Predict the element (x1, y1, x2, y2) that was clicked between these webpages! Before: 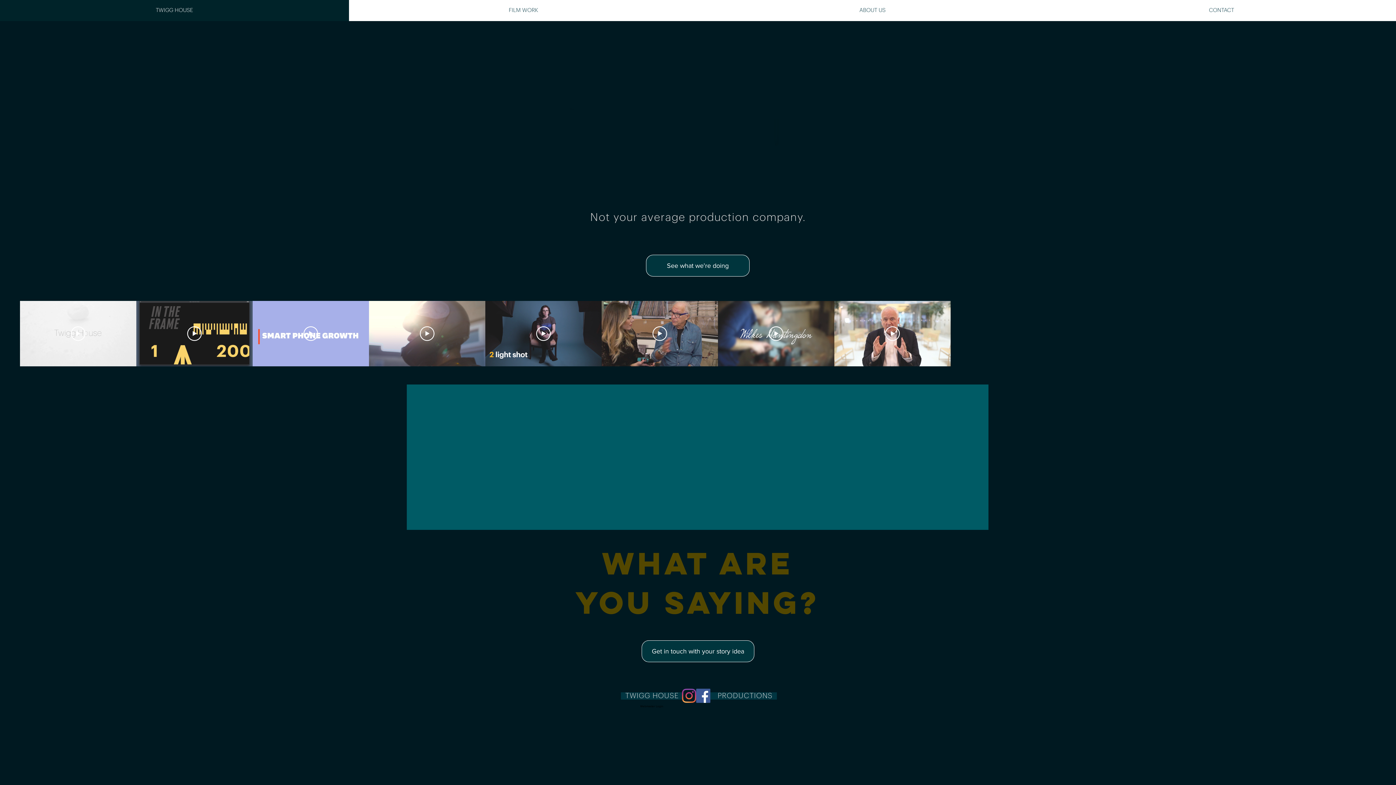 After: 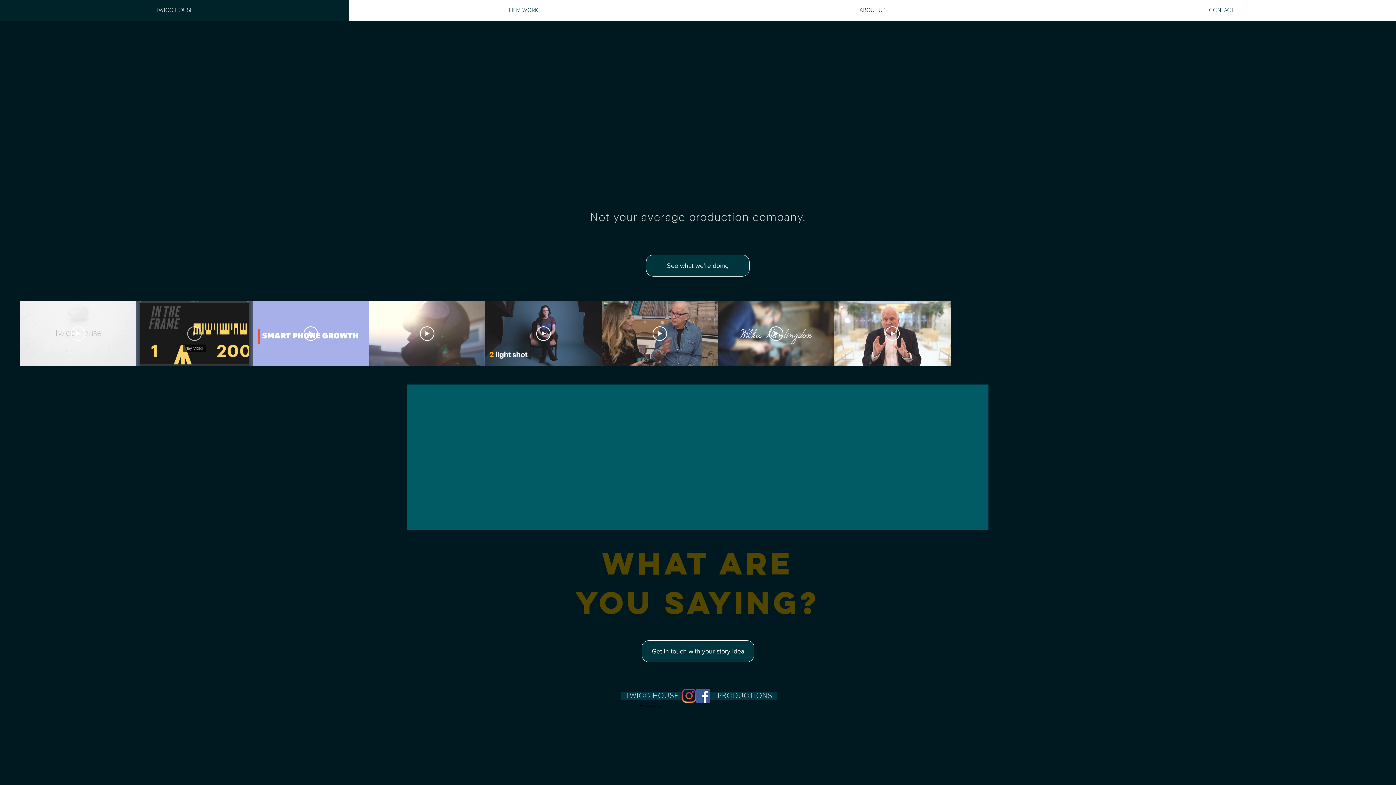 Action: label: Play Video bbox: (187, 326, 201, 341)